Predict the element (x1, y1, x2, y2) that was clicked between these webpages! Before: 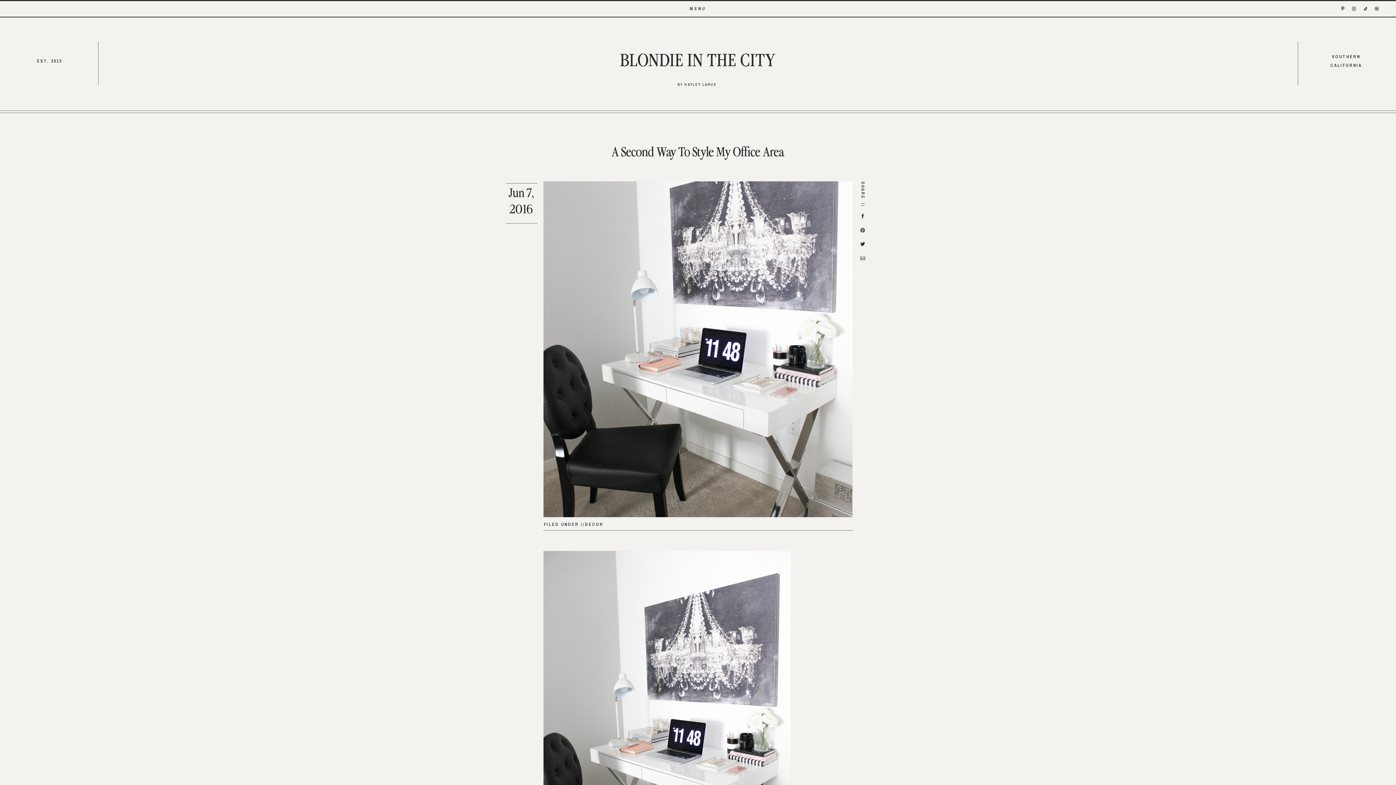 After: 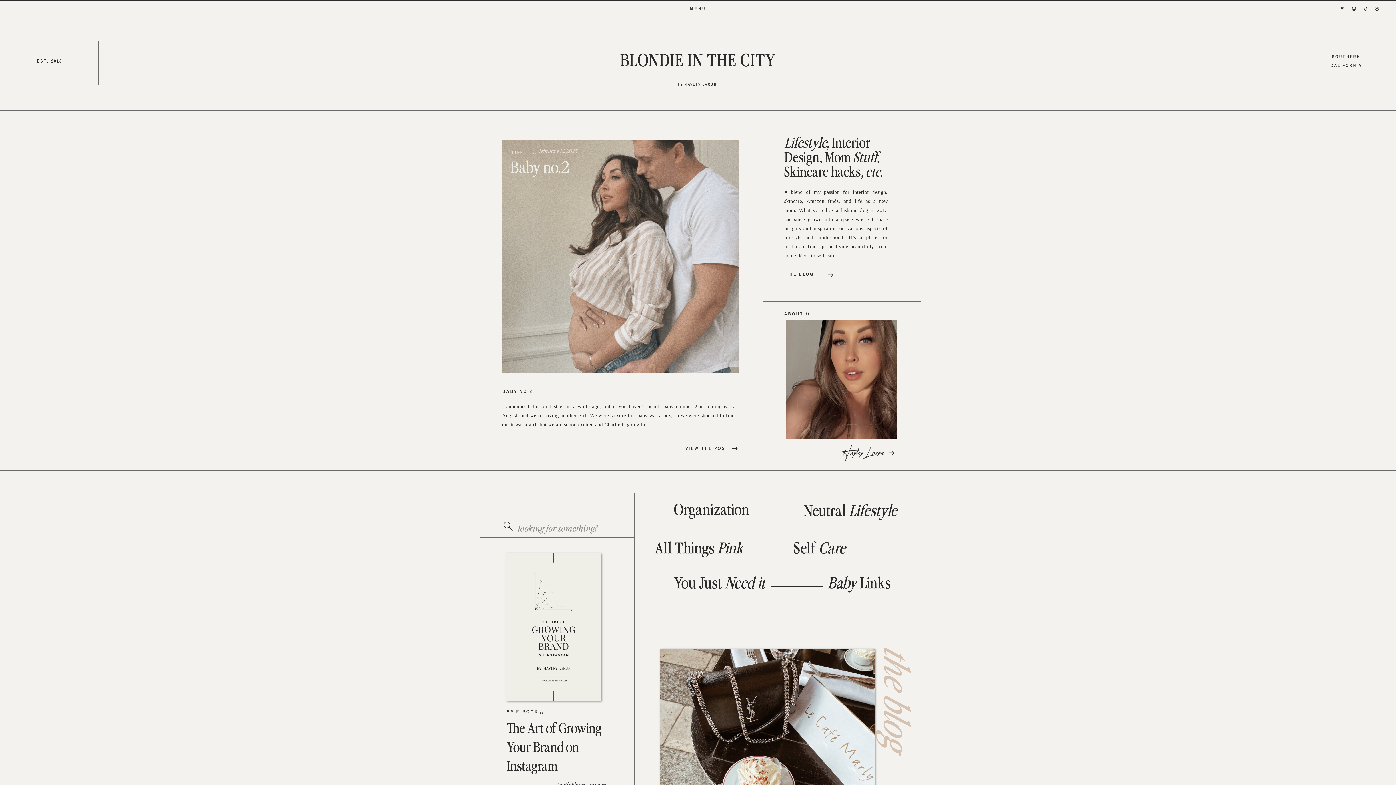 Action: bbox: (596, 49, 800, 76) label: BLONDIE IN THE CITY